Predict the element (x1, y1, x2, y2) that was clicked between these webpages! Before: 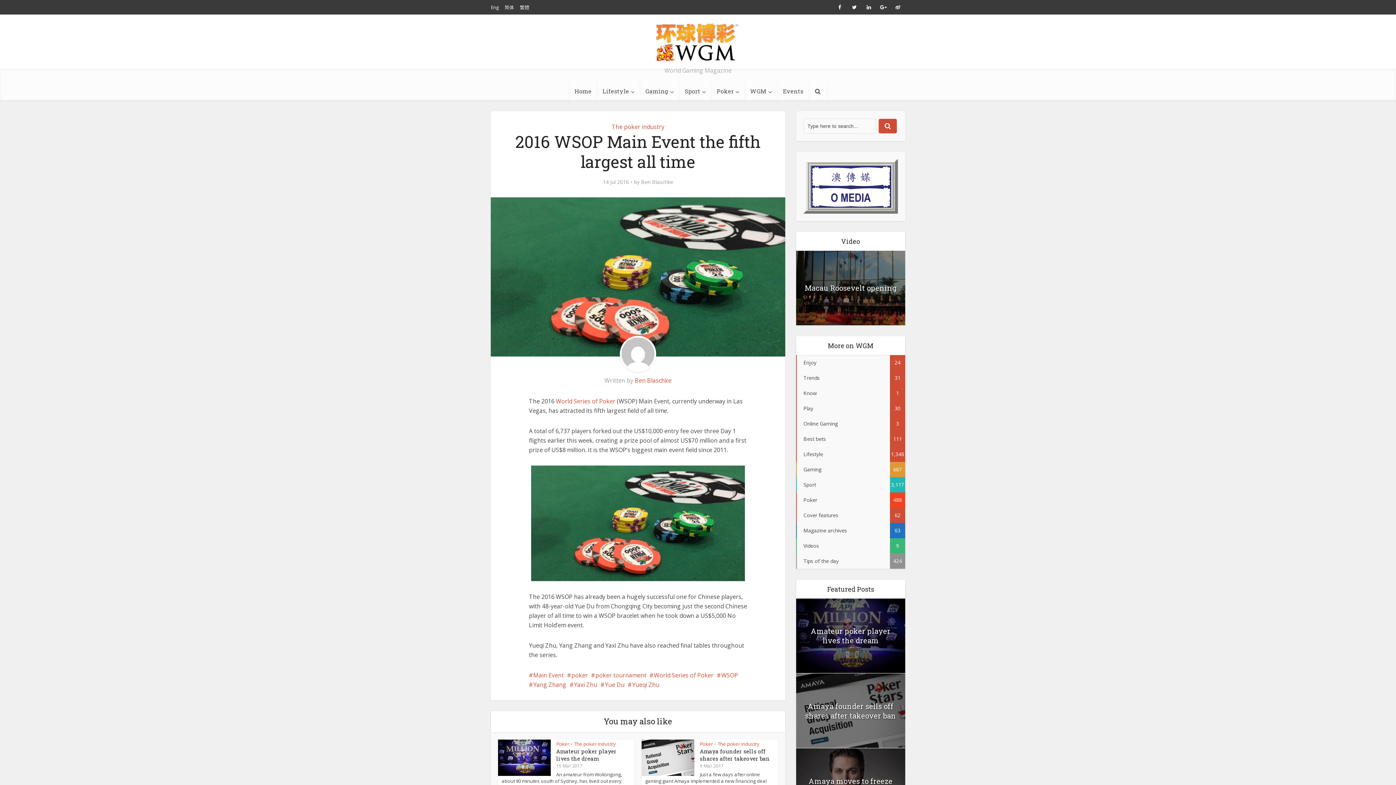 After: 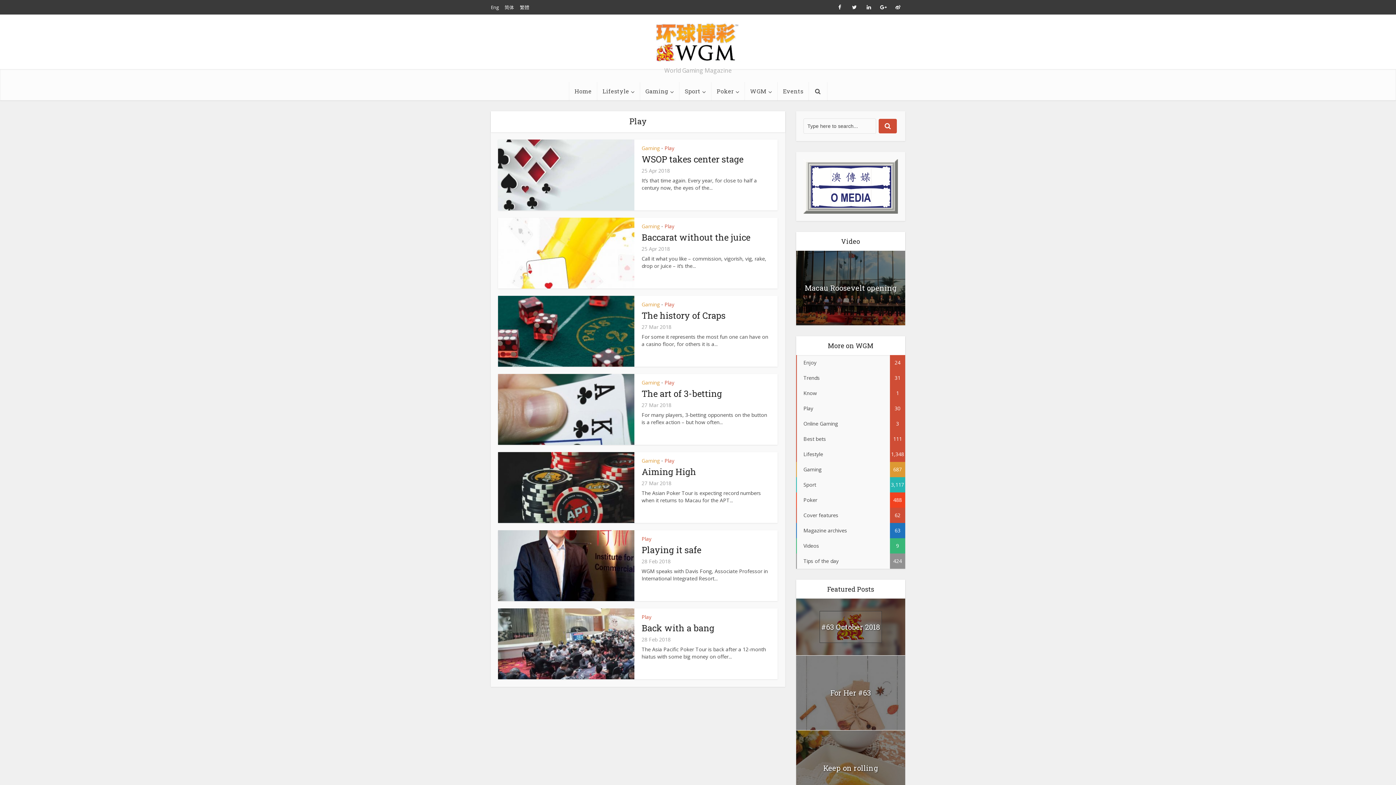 Action: label: Play
30 bbox: (796, 401, 905, 416)